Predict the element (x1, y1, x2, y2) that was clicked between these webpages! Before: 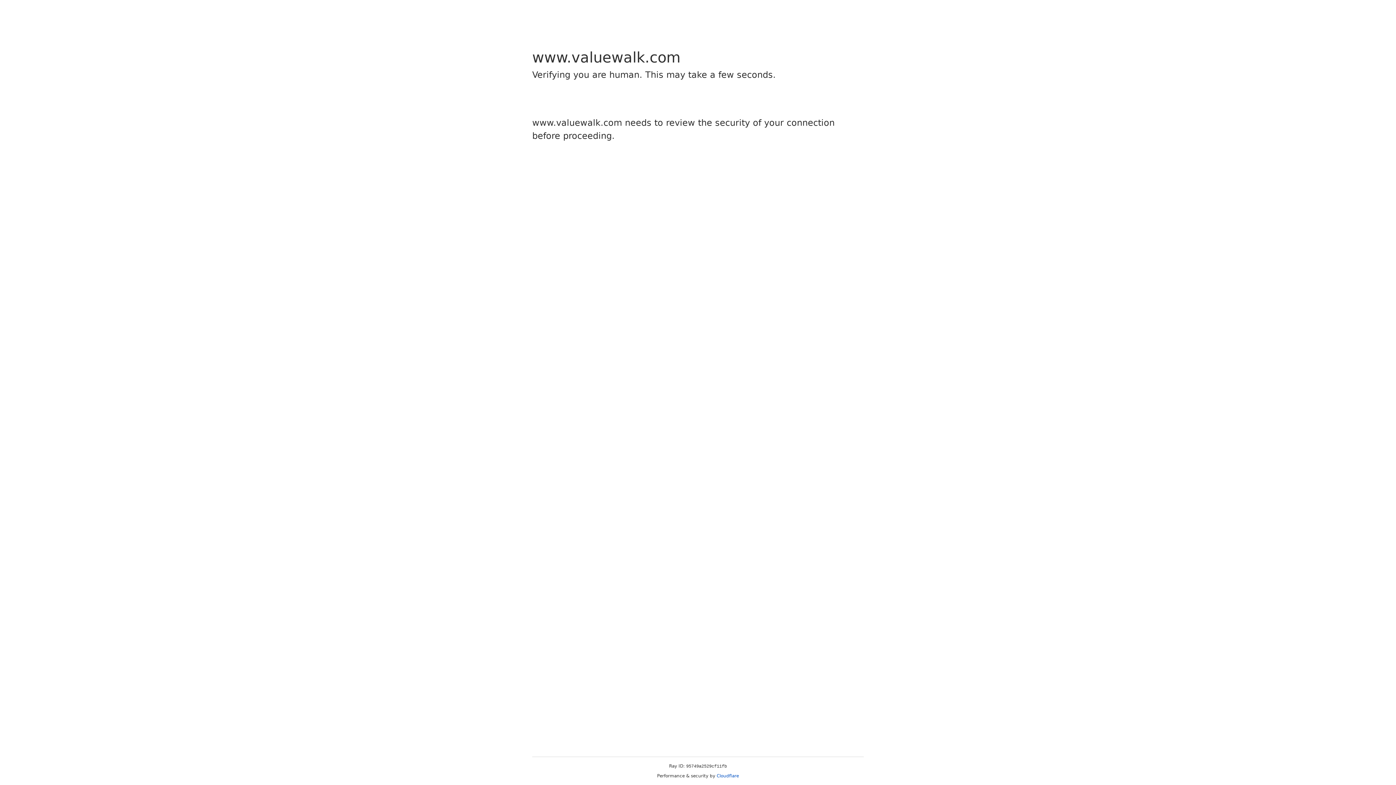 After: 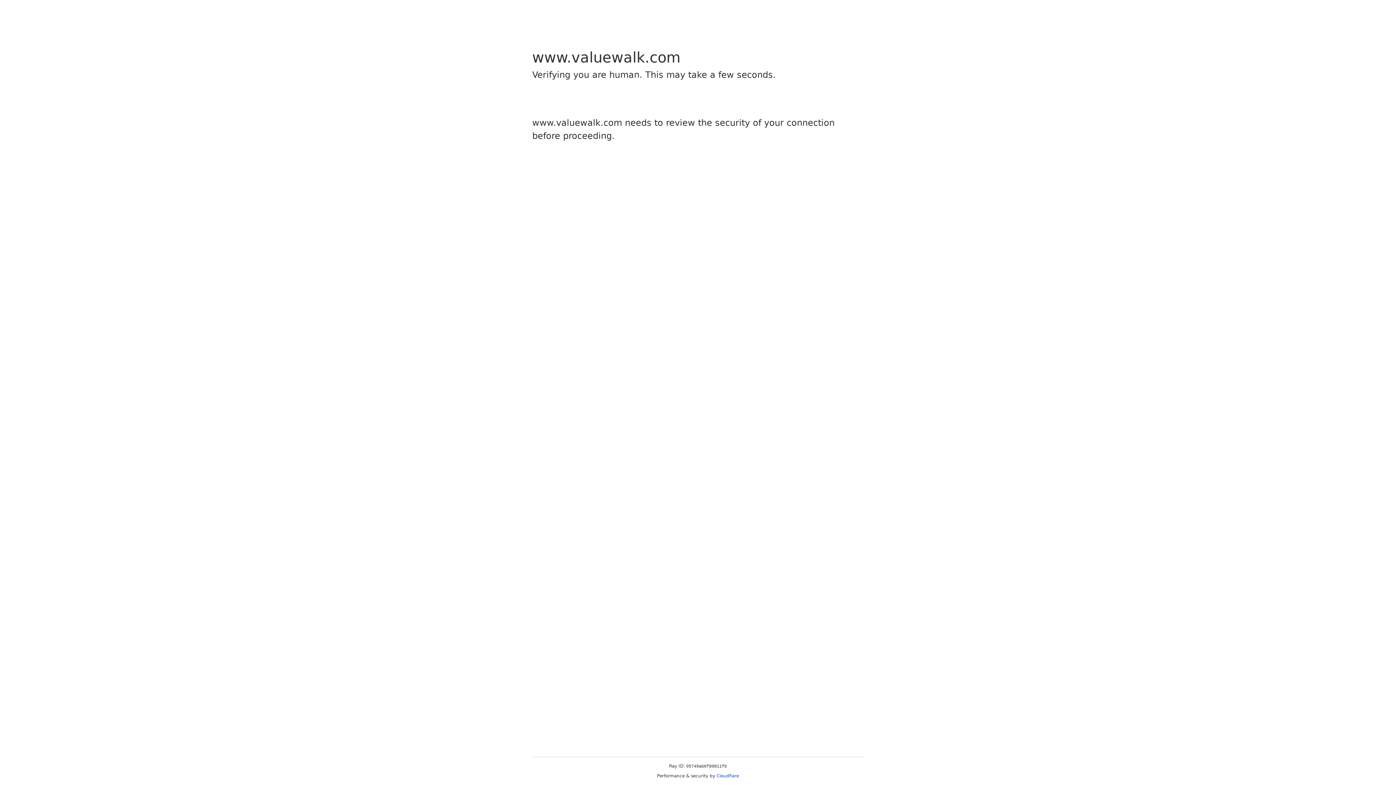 Action: bbox: (716, 773, 739, 778) label: Cloudflare